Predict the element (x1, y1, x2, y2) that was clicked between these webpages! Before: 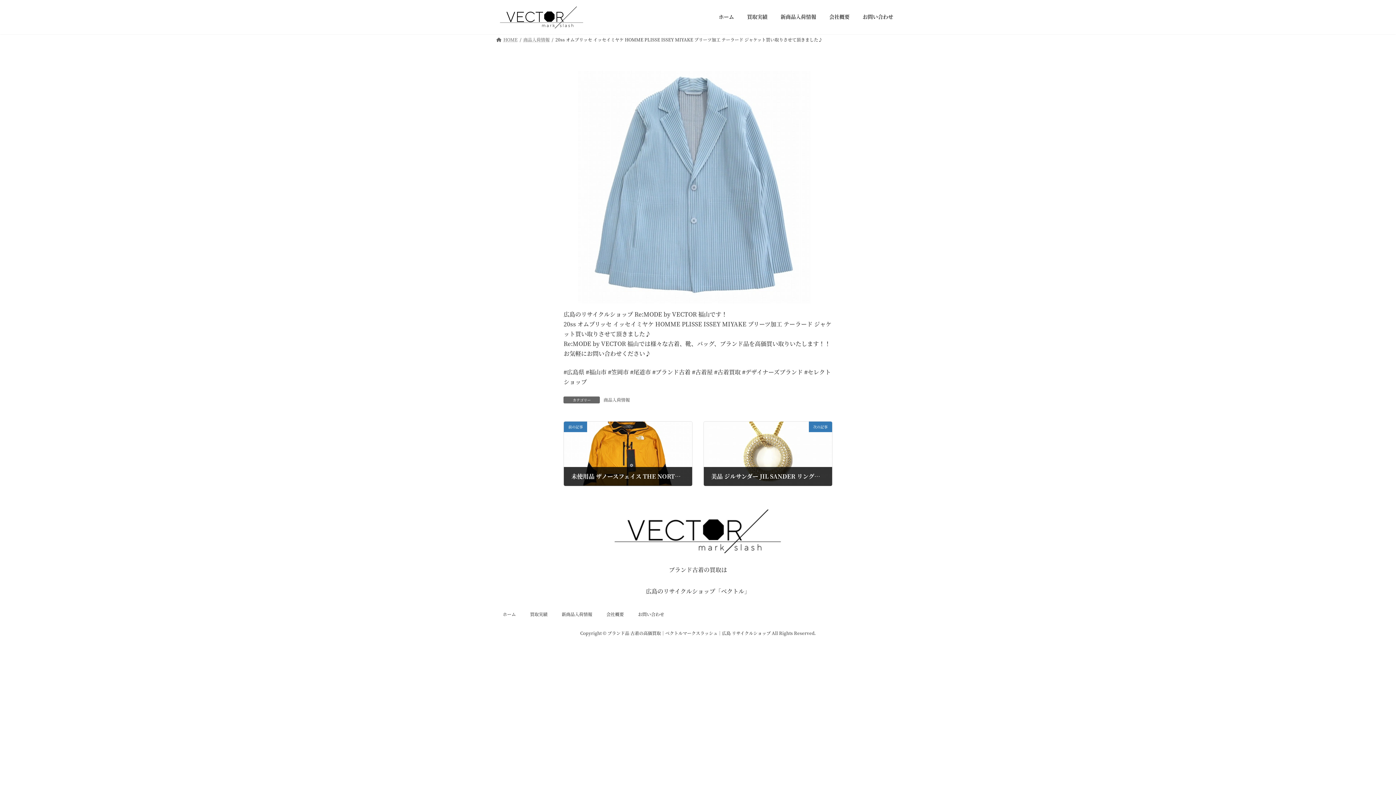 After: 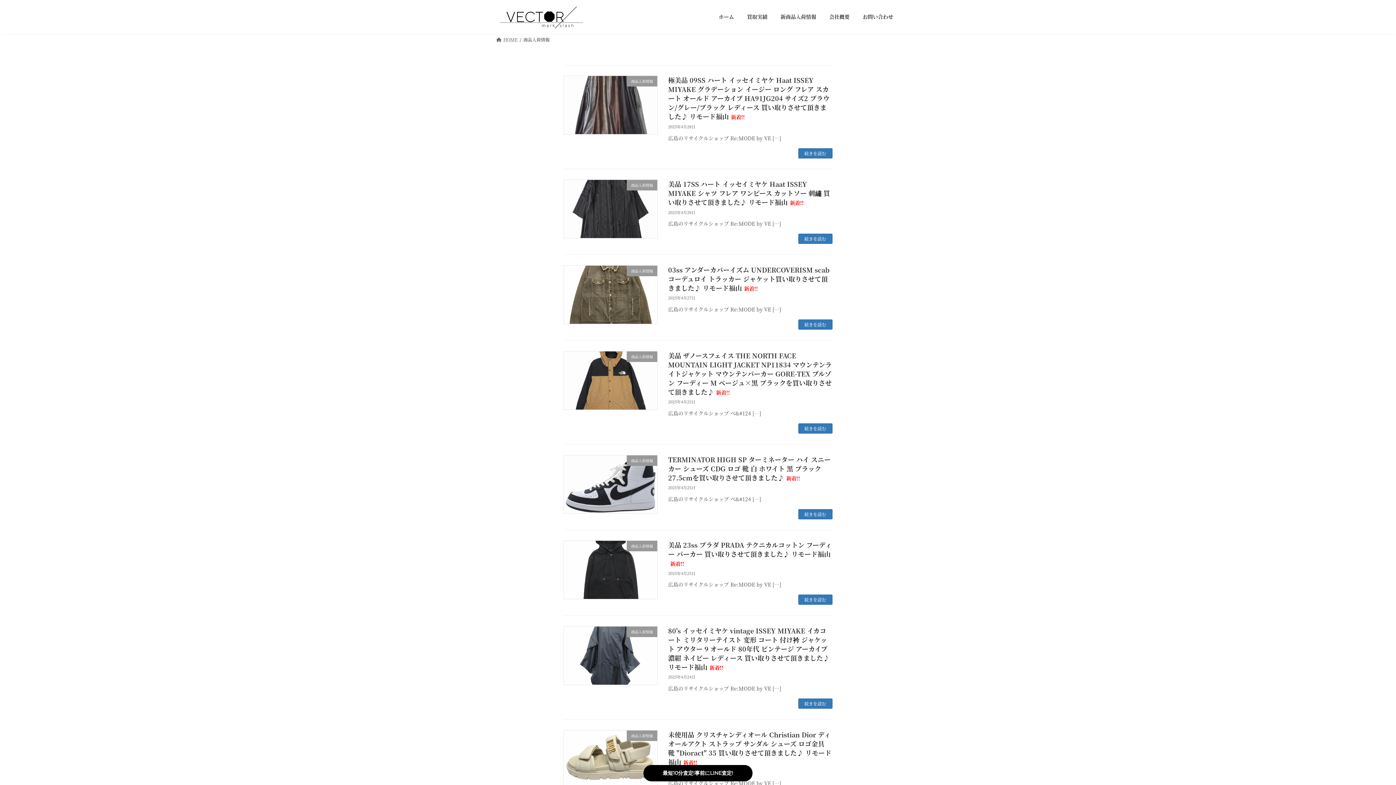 Action: bbox: (523, 36, 549, 42) label: 商品入荷情報